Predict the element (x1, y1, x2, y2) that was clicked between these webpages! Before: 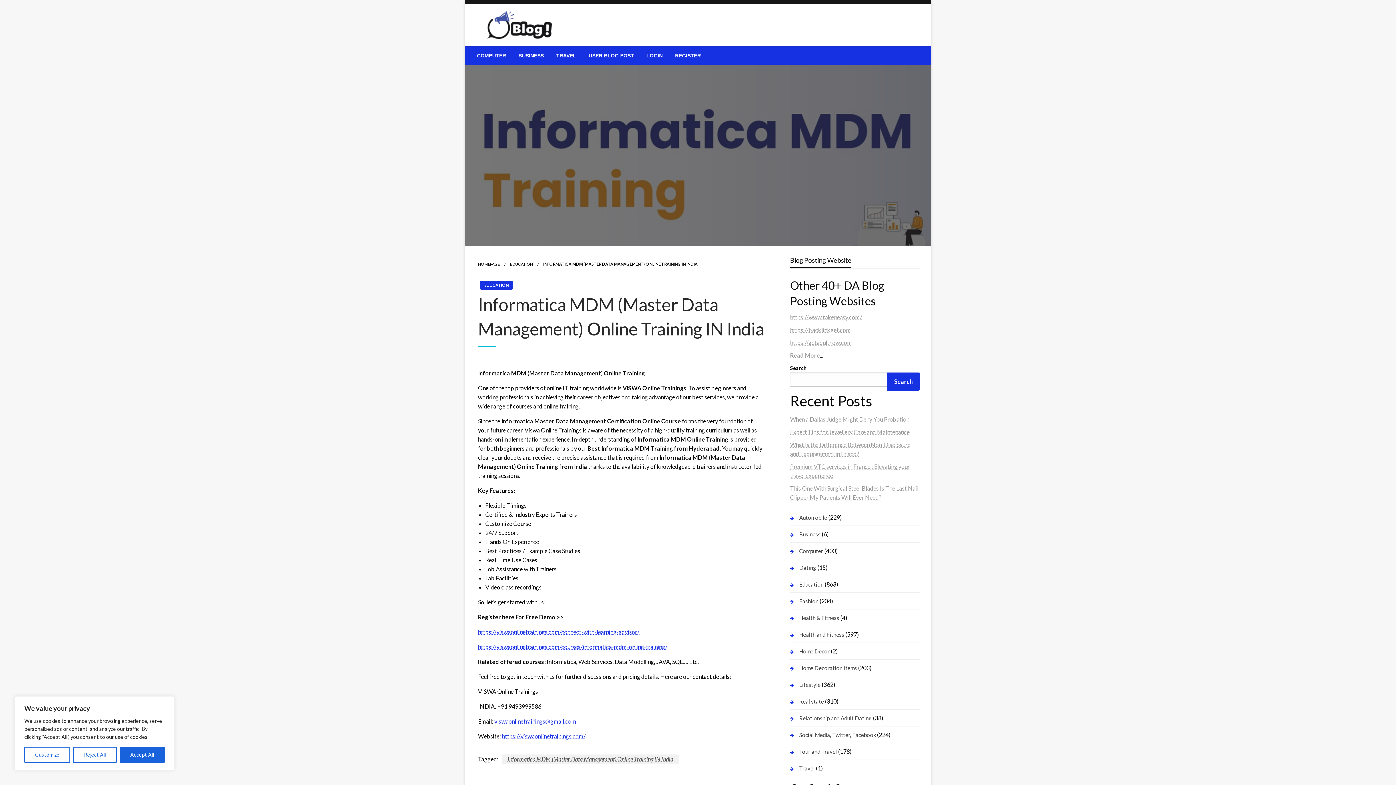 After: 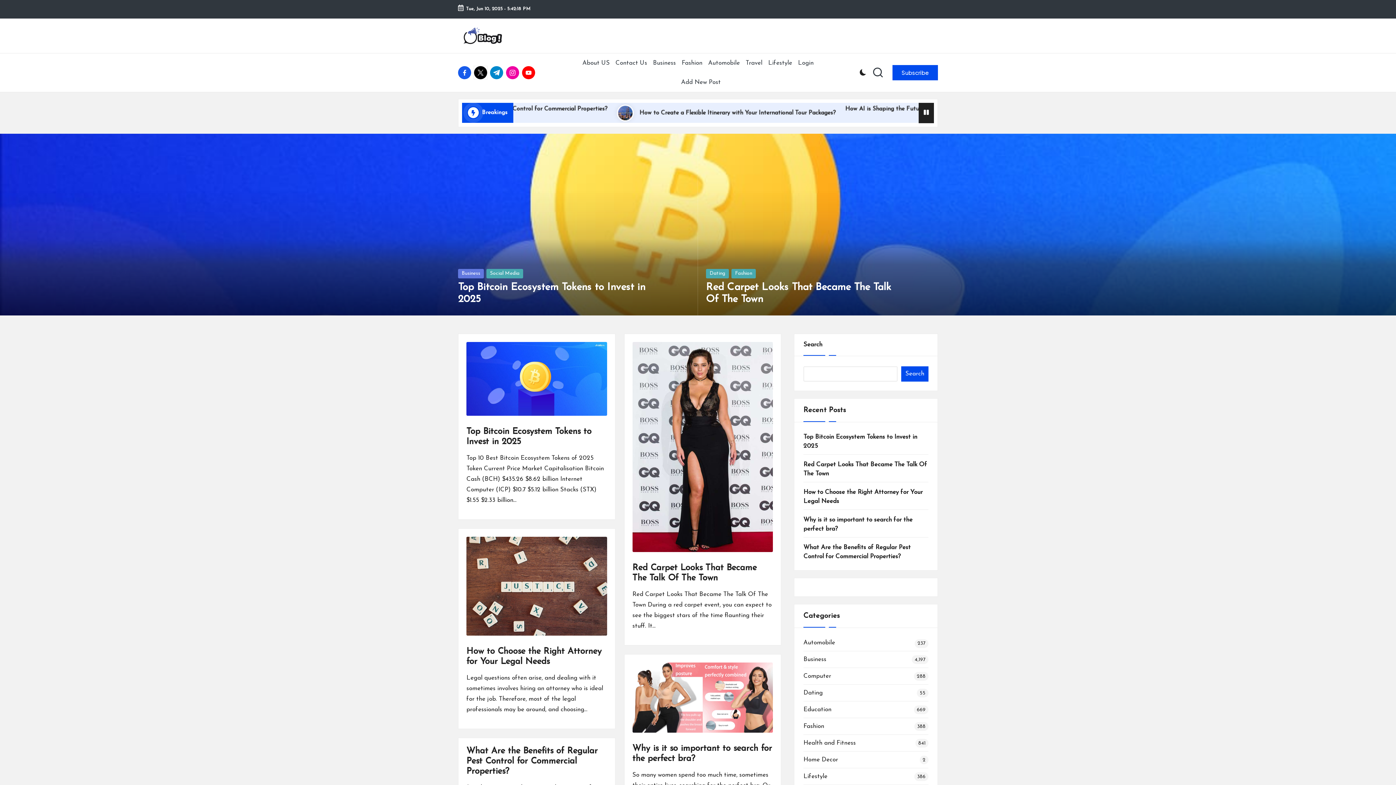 Action: bbox: (790, 313, 862, 320) label: https://www.takeneasy.com/